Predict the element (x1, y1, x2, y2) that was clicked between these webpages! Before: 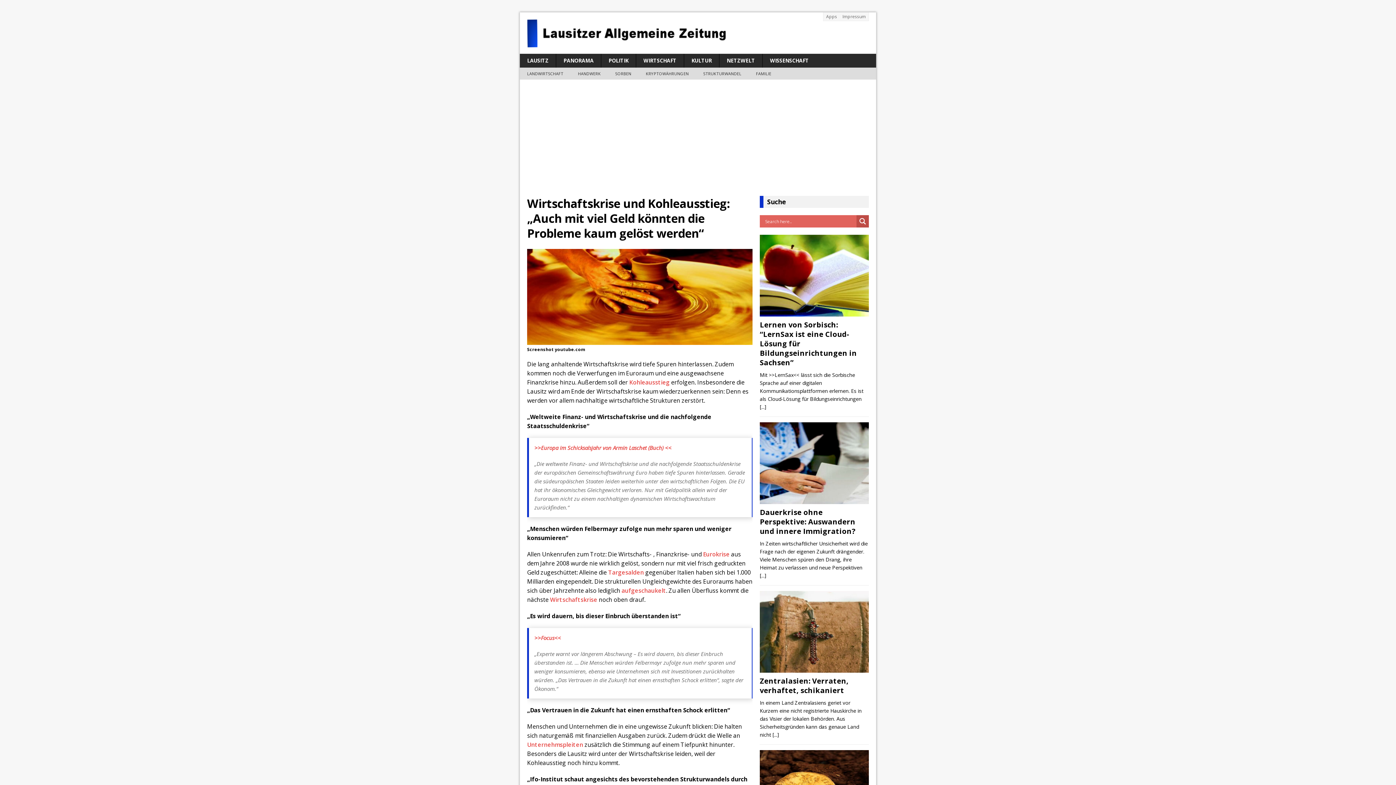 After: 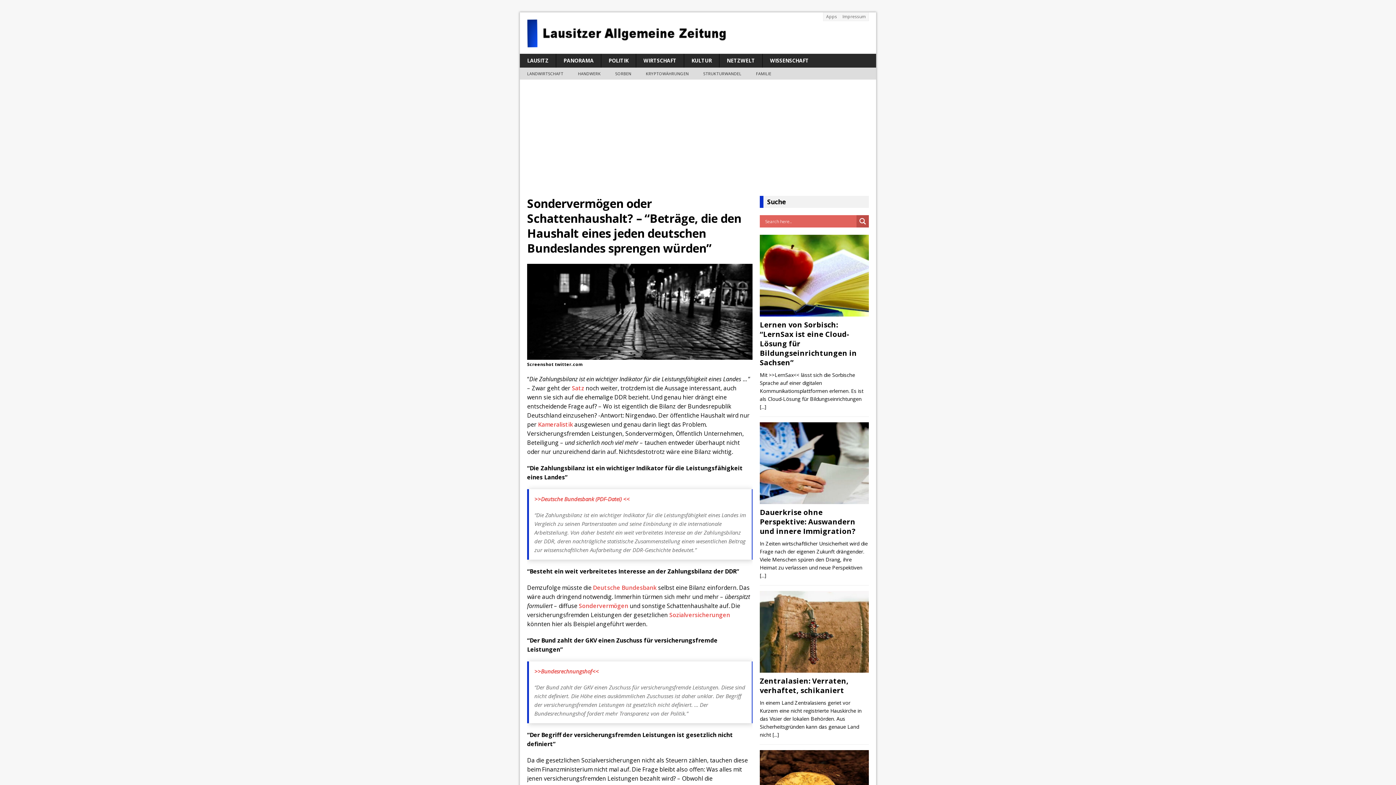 Action: bbox: (608, 568, 644, 576) label: Targesalden